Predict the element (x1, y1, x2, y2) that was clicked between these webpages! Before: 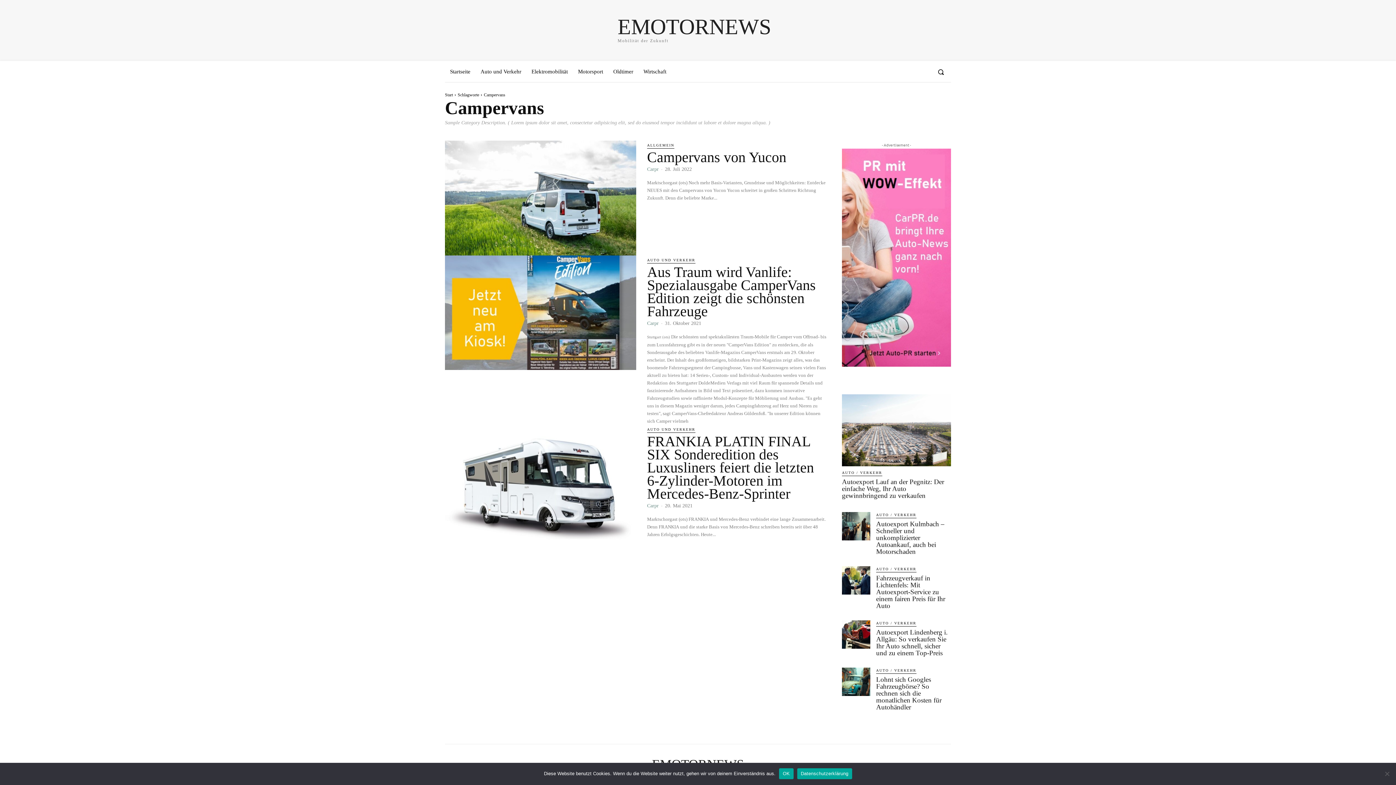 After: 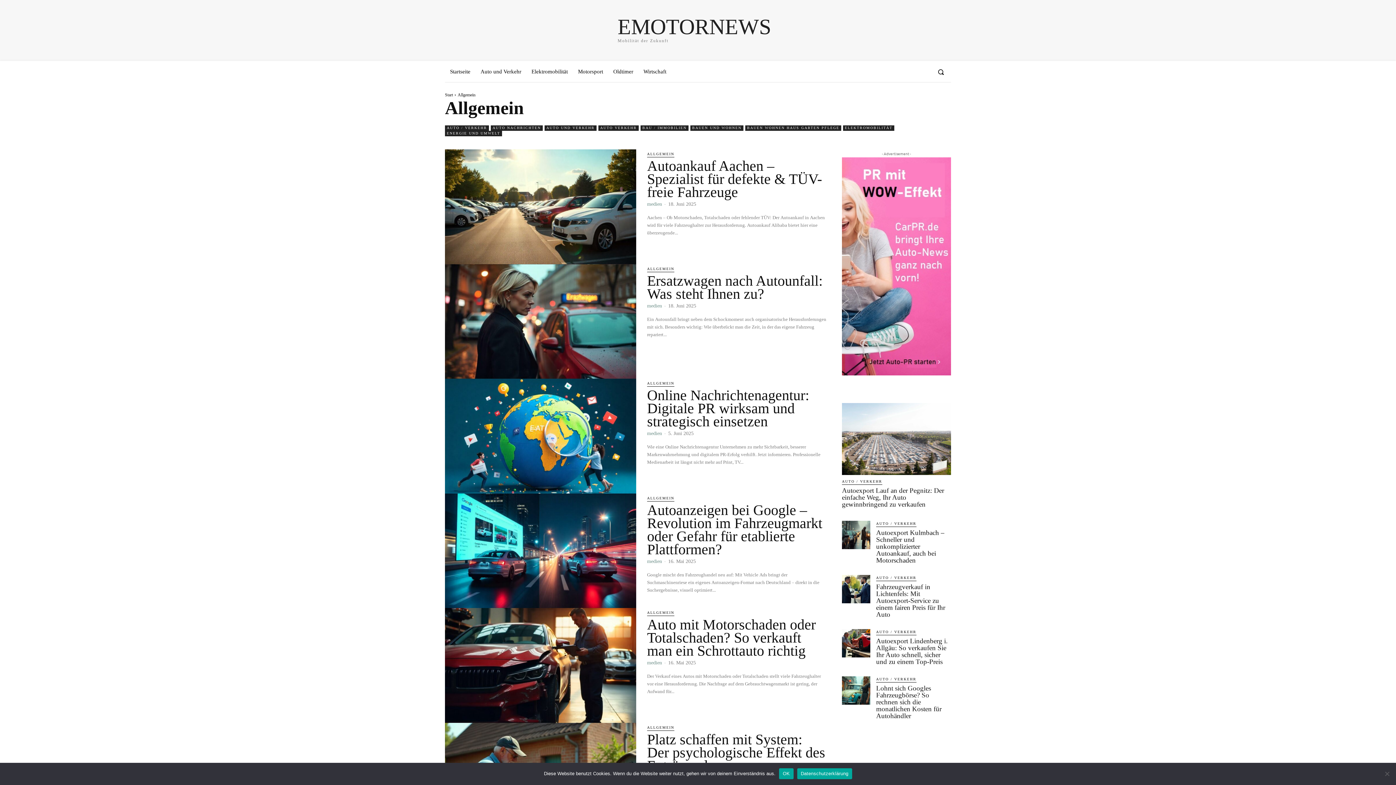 Action: label: ALLGEMEIN bbox: (647, 142, 674, 148)